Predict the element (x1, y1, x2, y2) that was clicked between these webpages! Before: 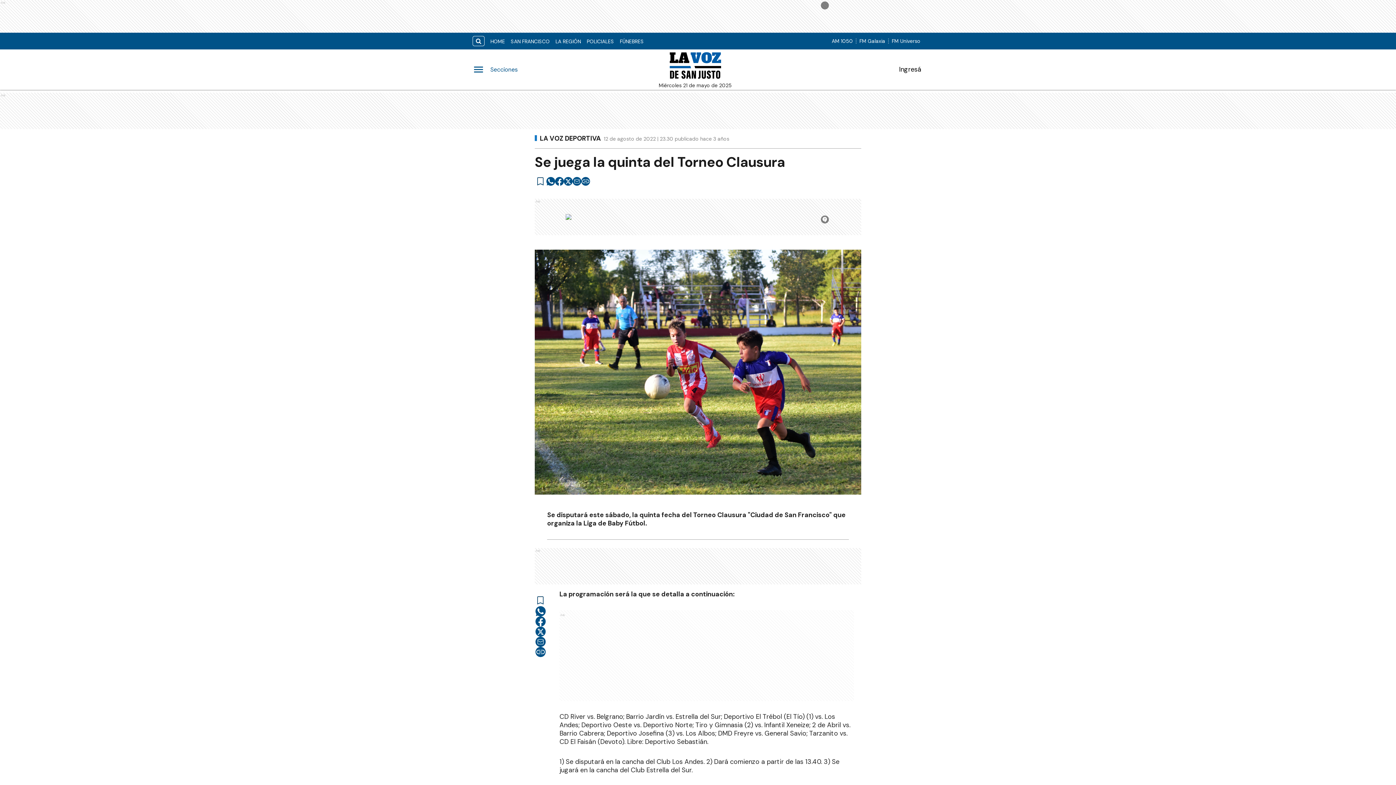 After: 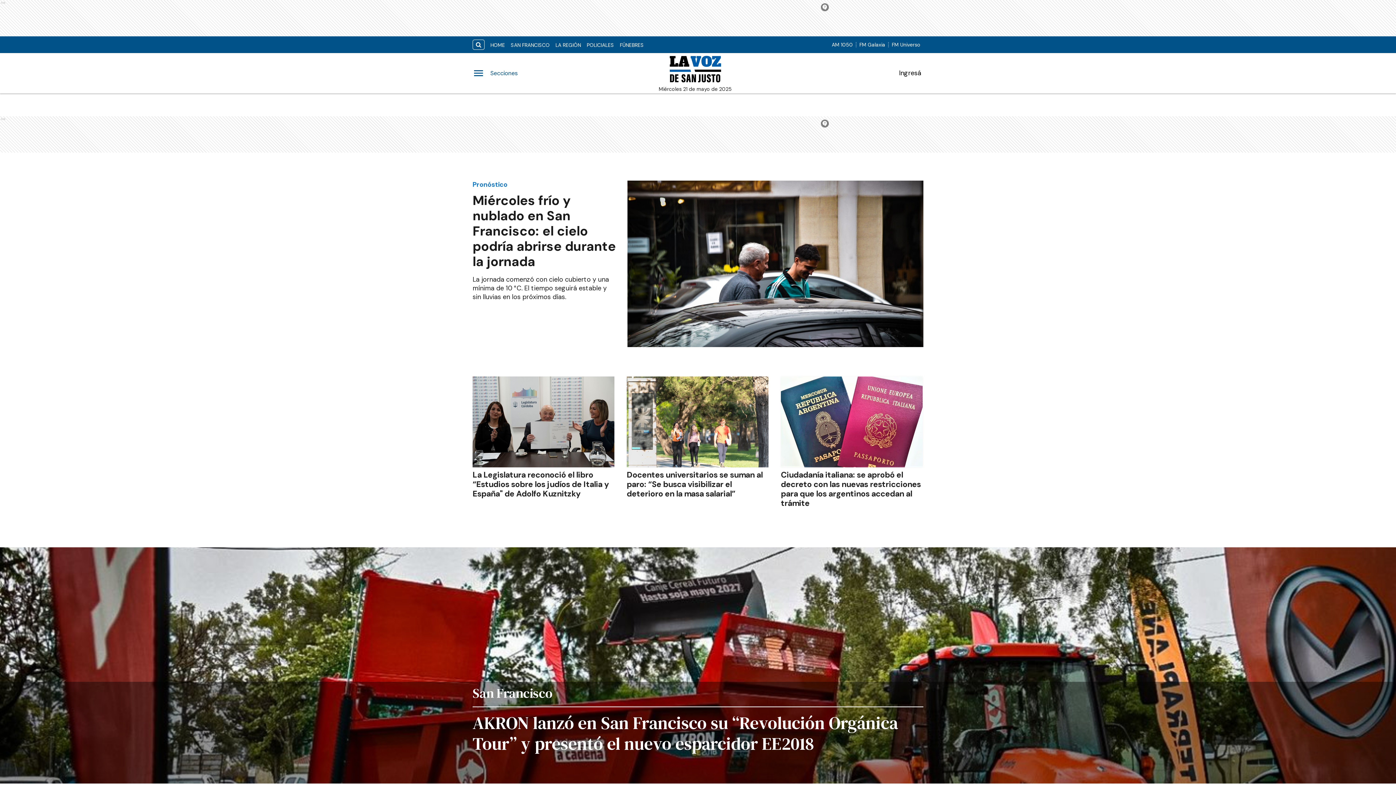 Action: bbox: (487, 35, 508, 47) label: HOME